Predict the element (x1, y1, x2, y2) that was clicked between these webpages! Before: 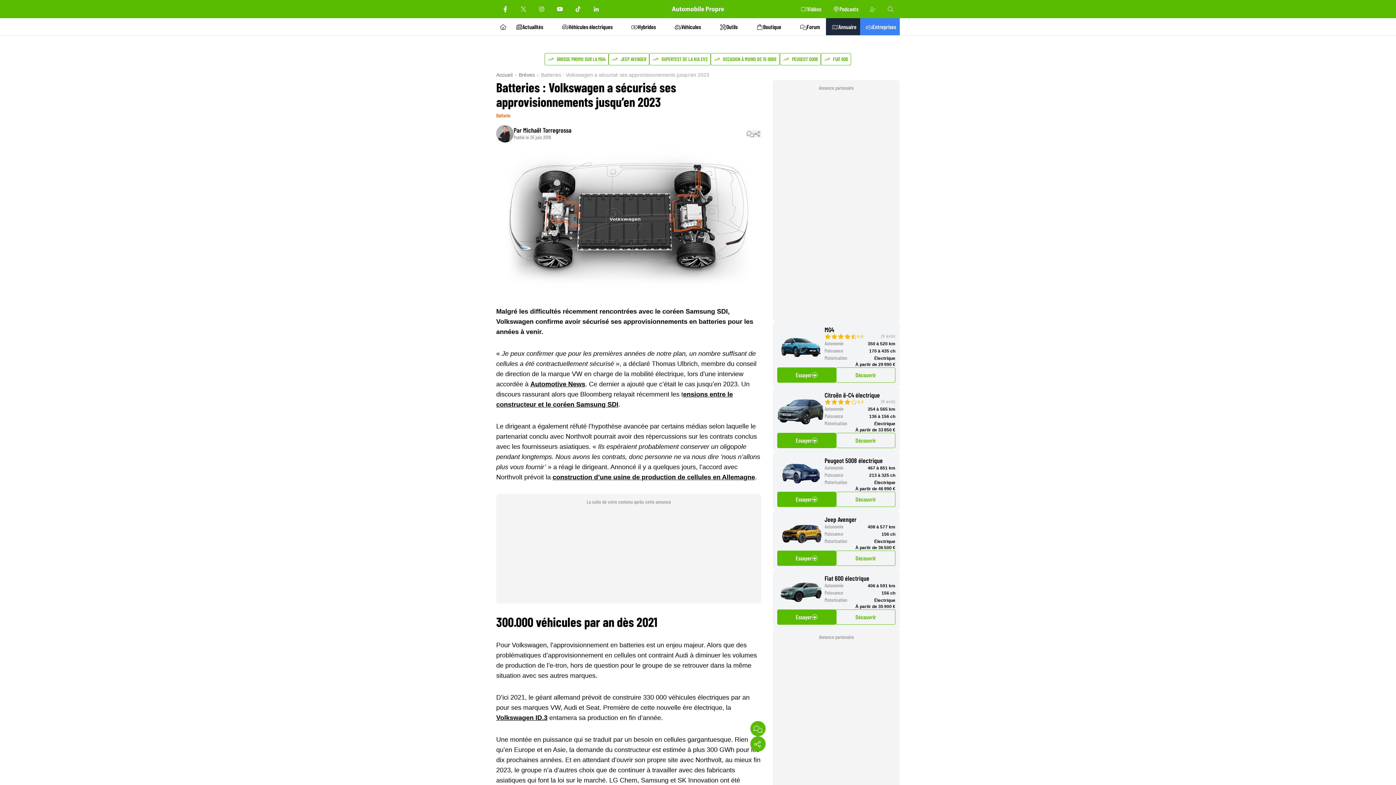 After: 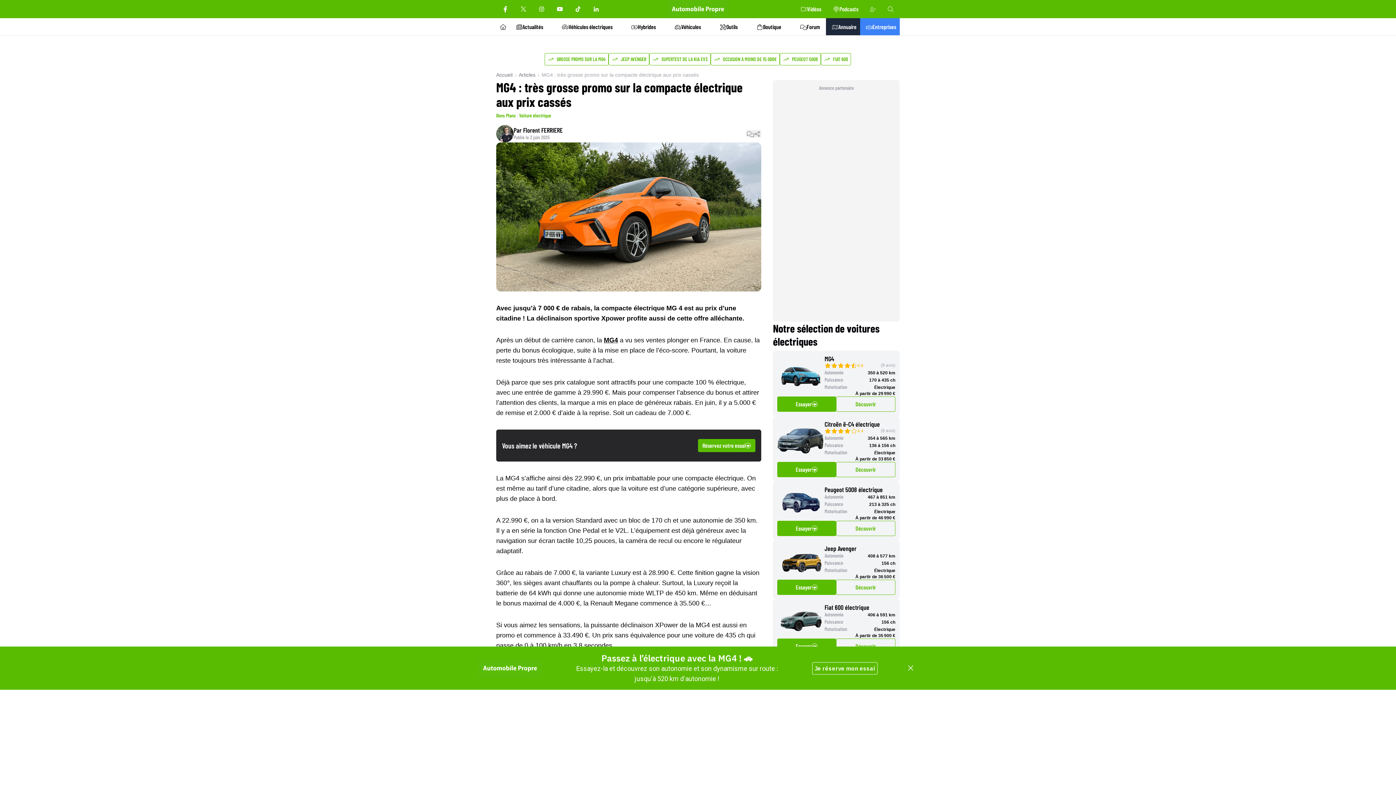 Action: bbox: (544, 53, 608, 65) label: GROSSE PROMO SUR LA MG4